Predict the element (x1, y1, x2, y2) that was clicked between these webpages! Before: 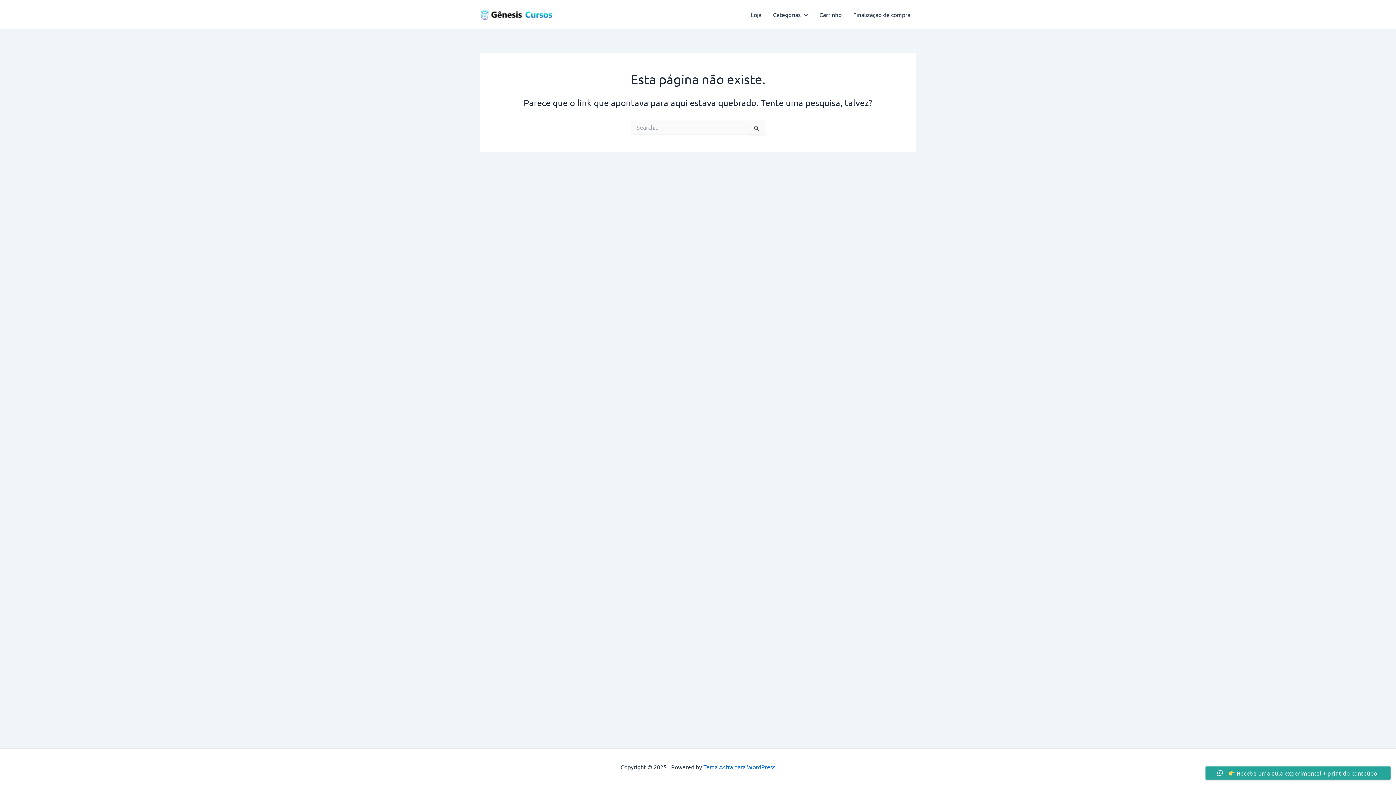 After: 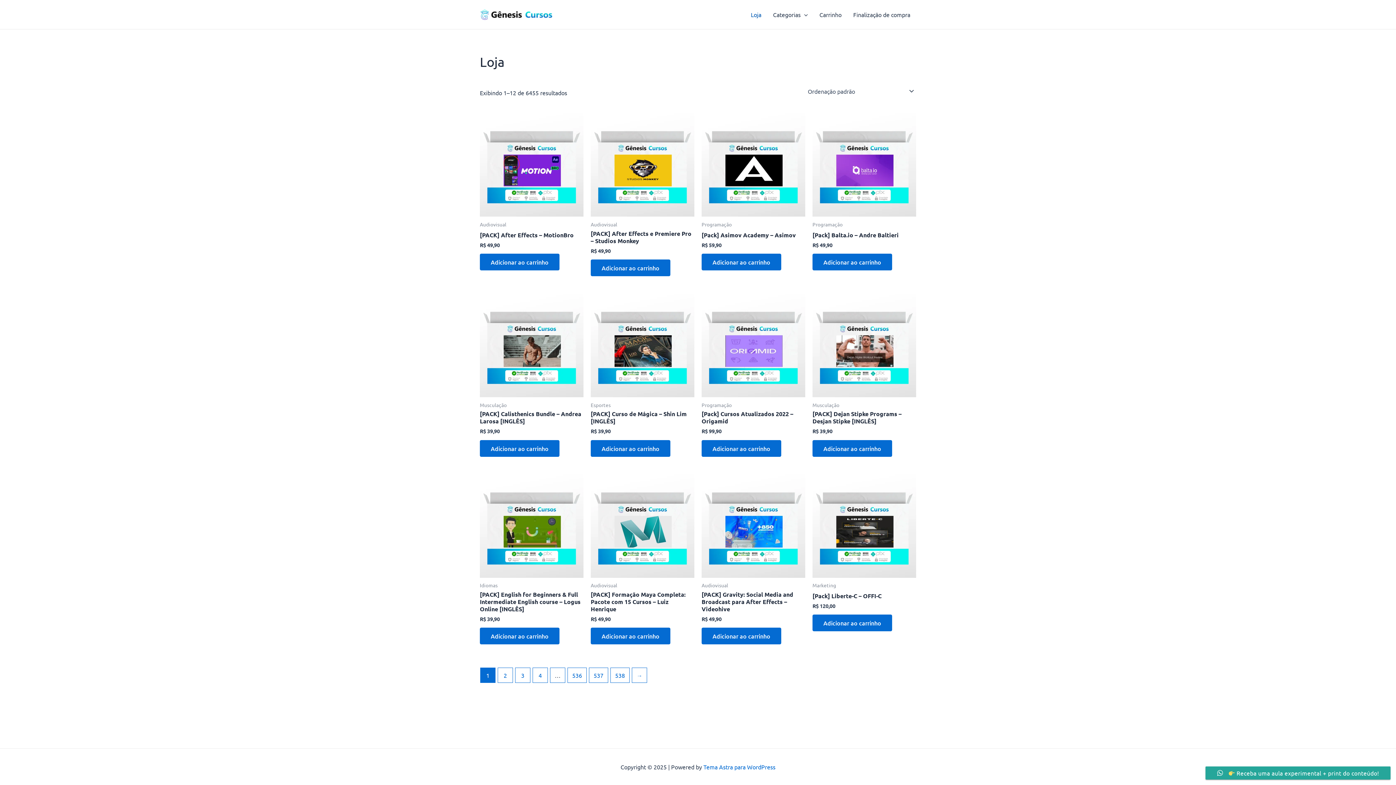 Action: bbox: (745, 0, 767, 29) label: Loja